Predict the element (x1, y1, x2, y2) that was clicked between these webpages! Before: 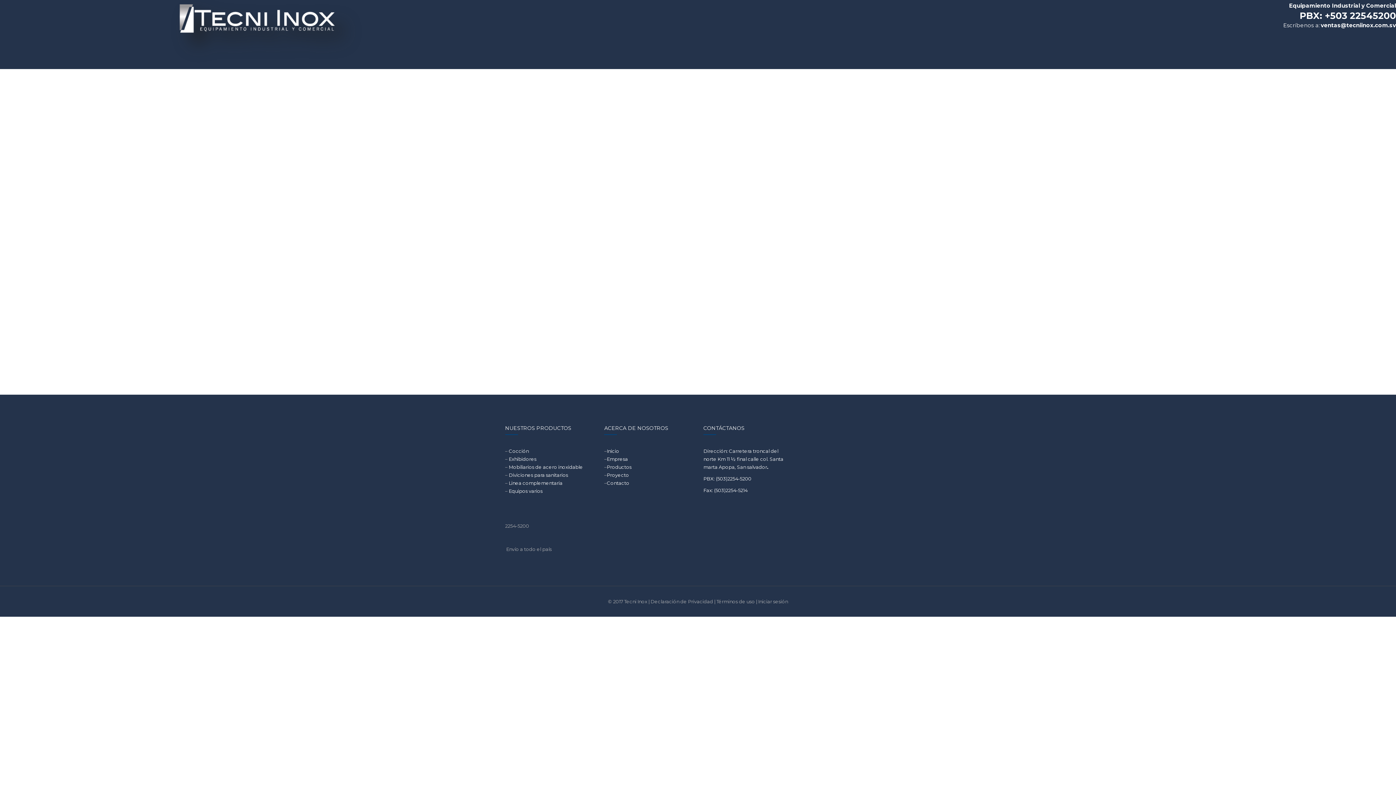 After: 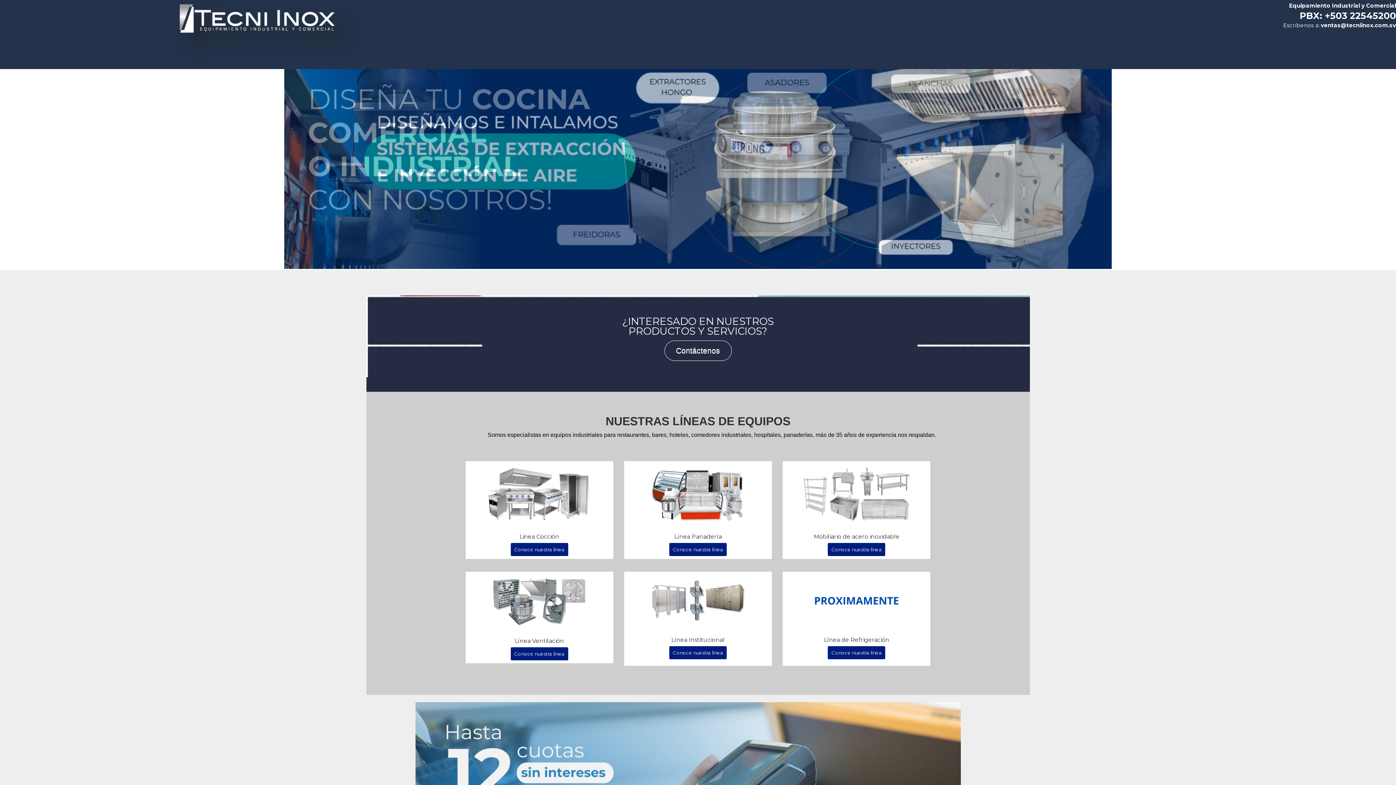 Action: bbox: (607, 456, 628, 462) label: Empresa